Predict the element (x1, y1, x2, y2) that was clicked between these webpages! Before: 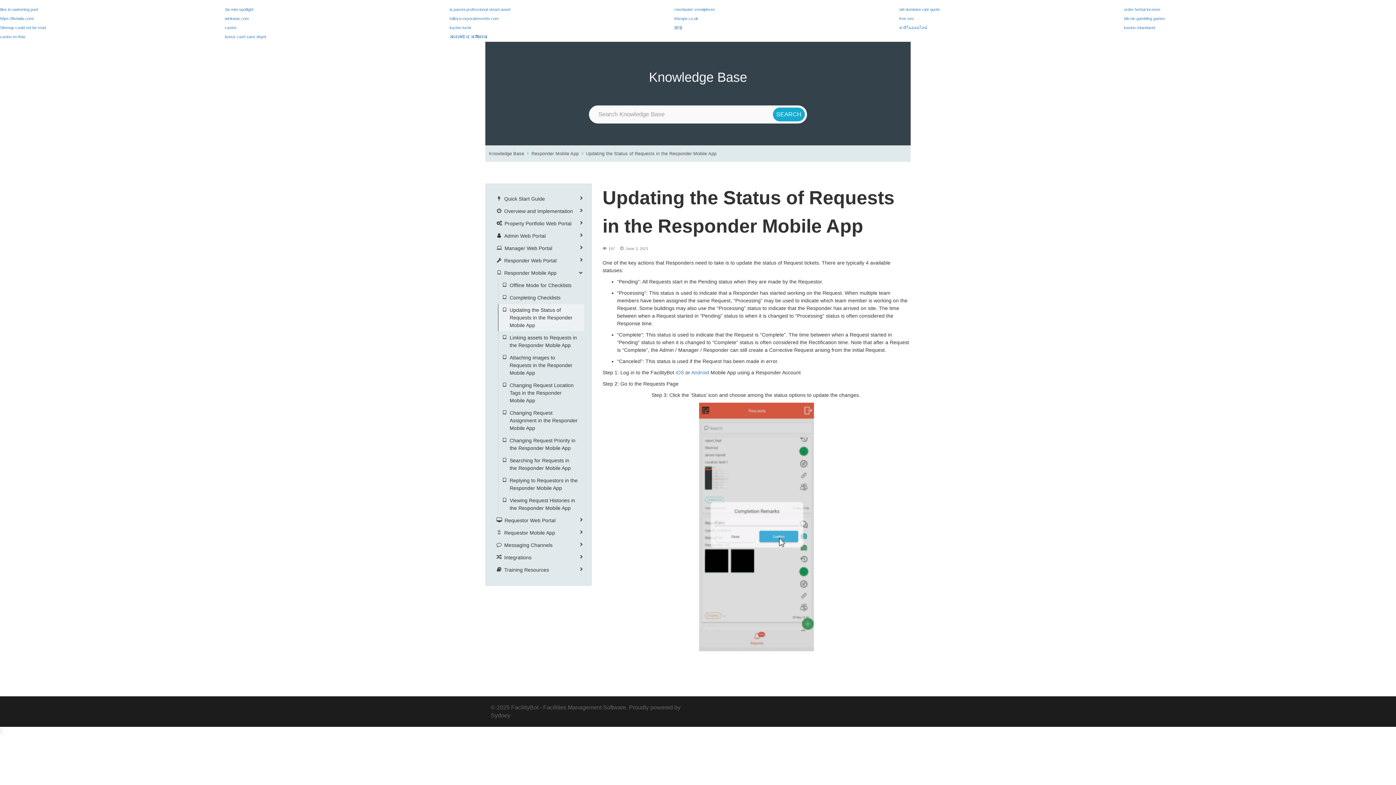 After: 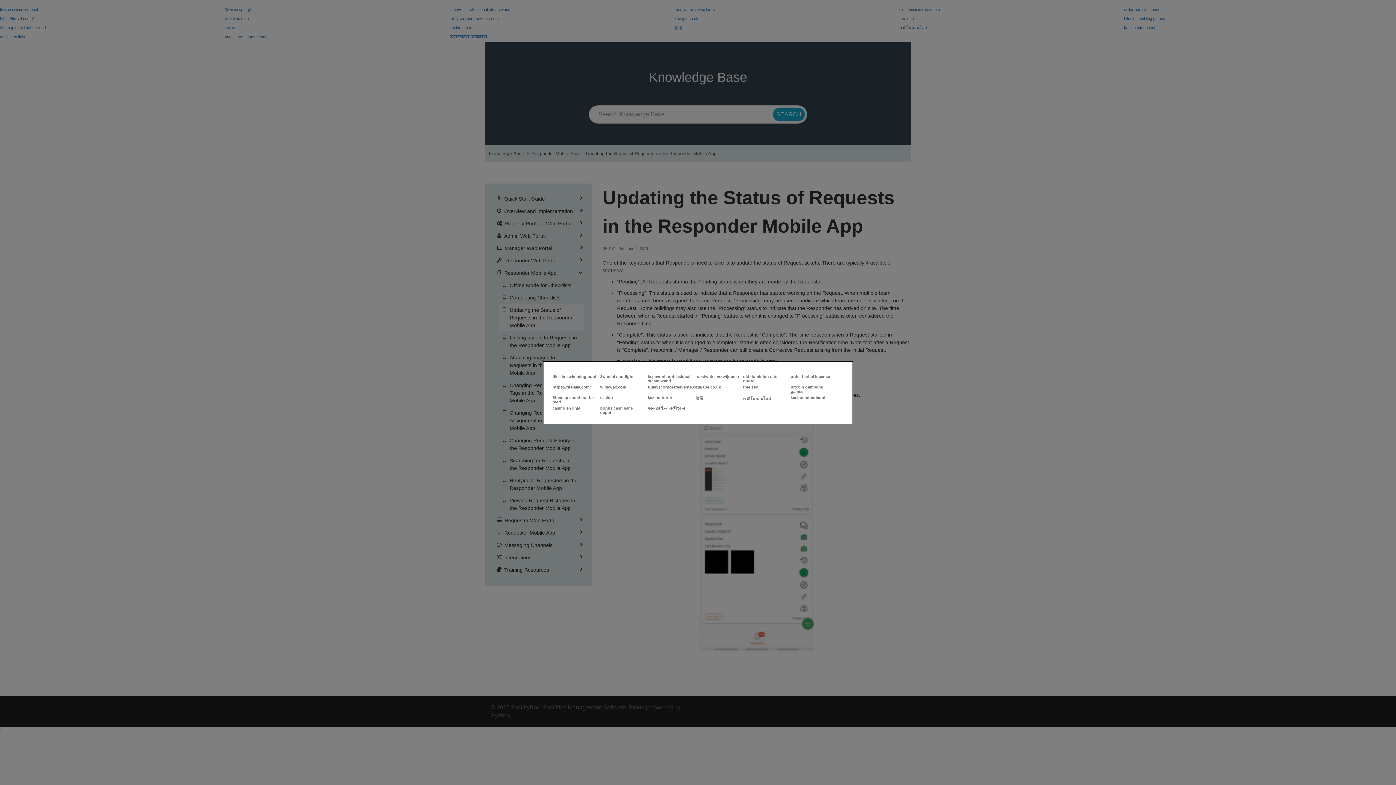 Action: bbox: (1, 24, 2, 24)